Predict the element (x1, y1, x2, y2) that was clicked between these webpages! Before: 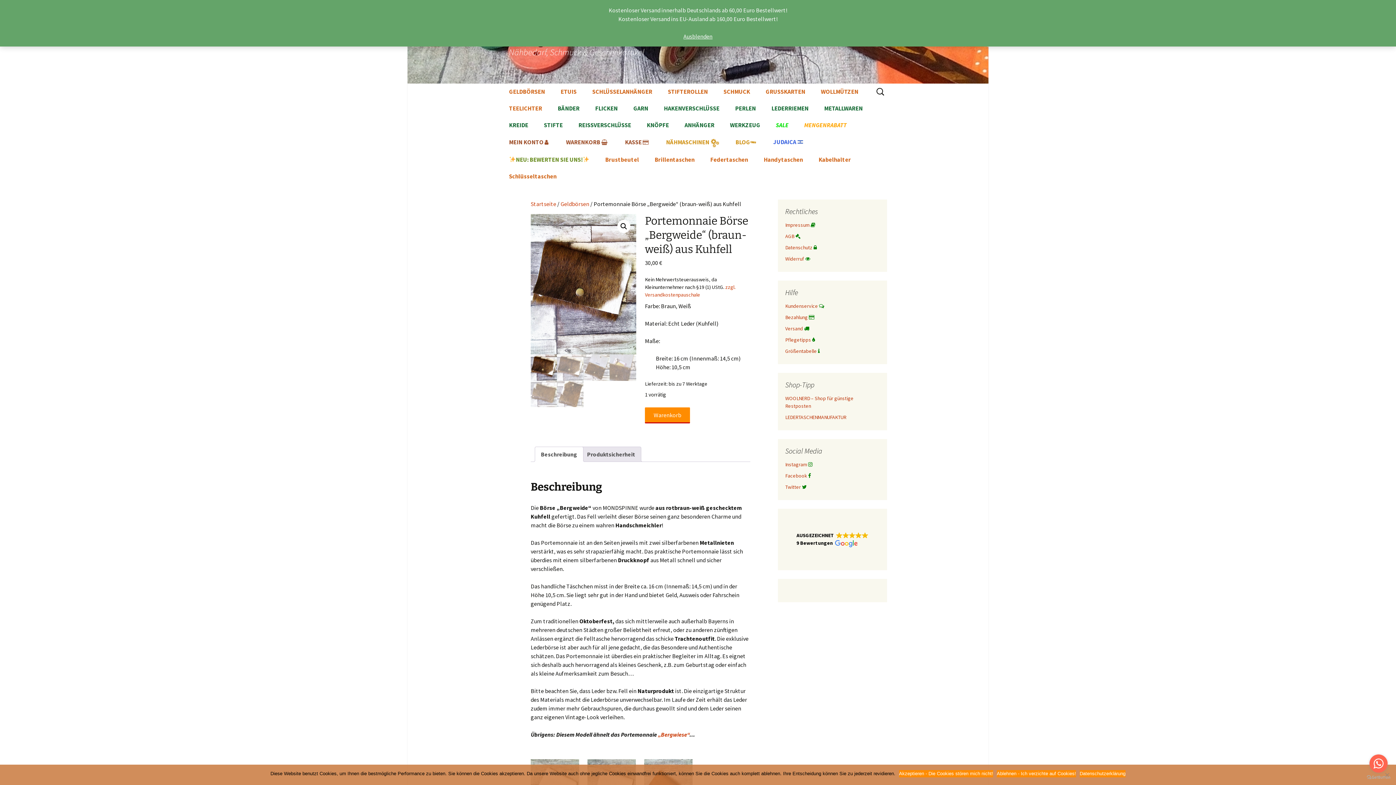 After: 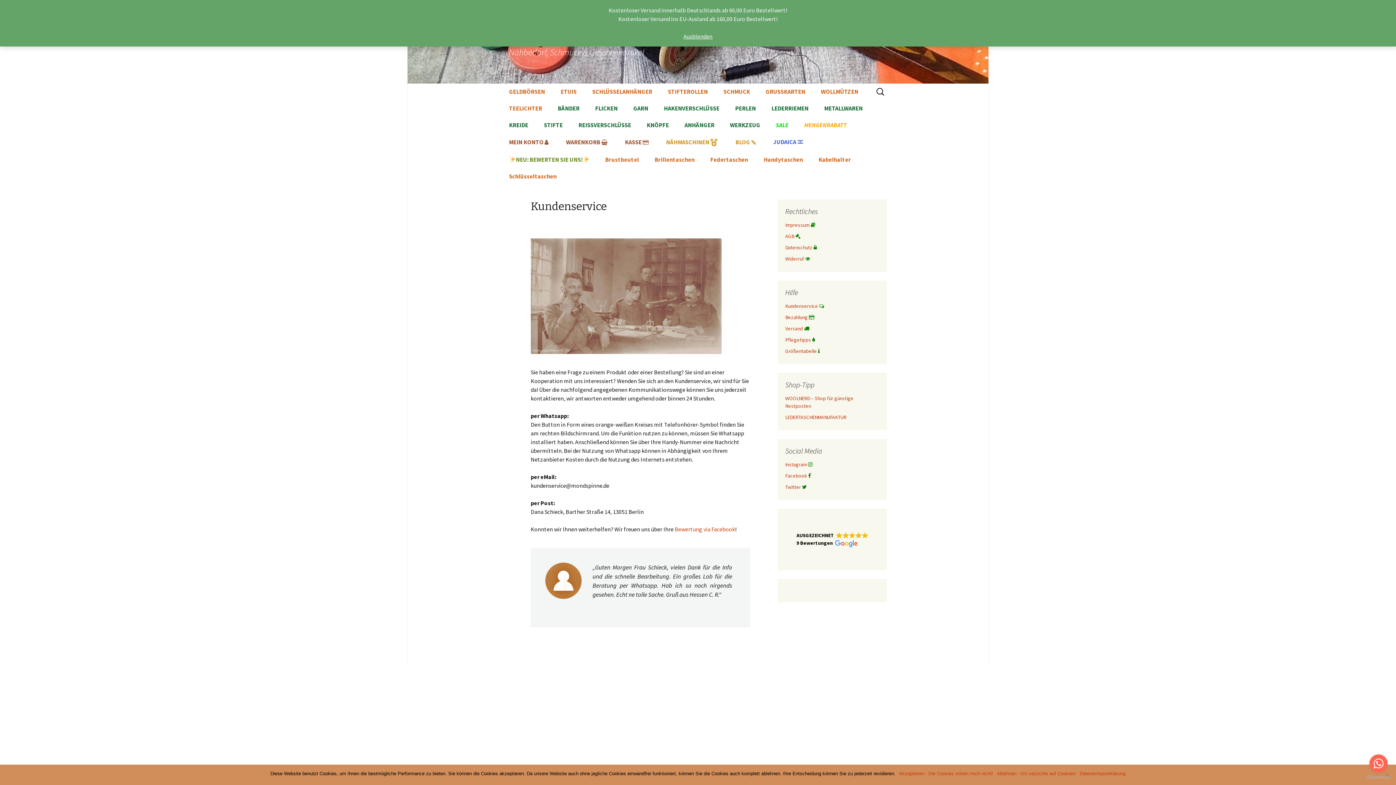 Action: label: Kundenservice  bbox: (785, 302, 826, 309)